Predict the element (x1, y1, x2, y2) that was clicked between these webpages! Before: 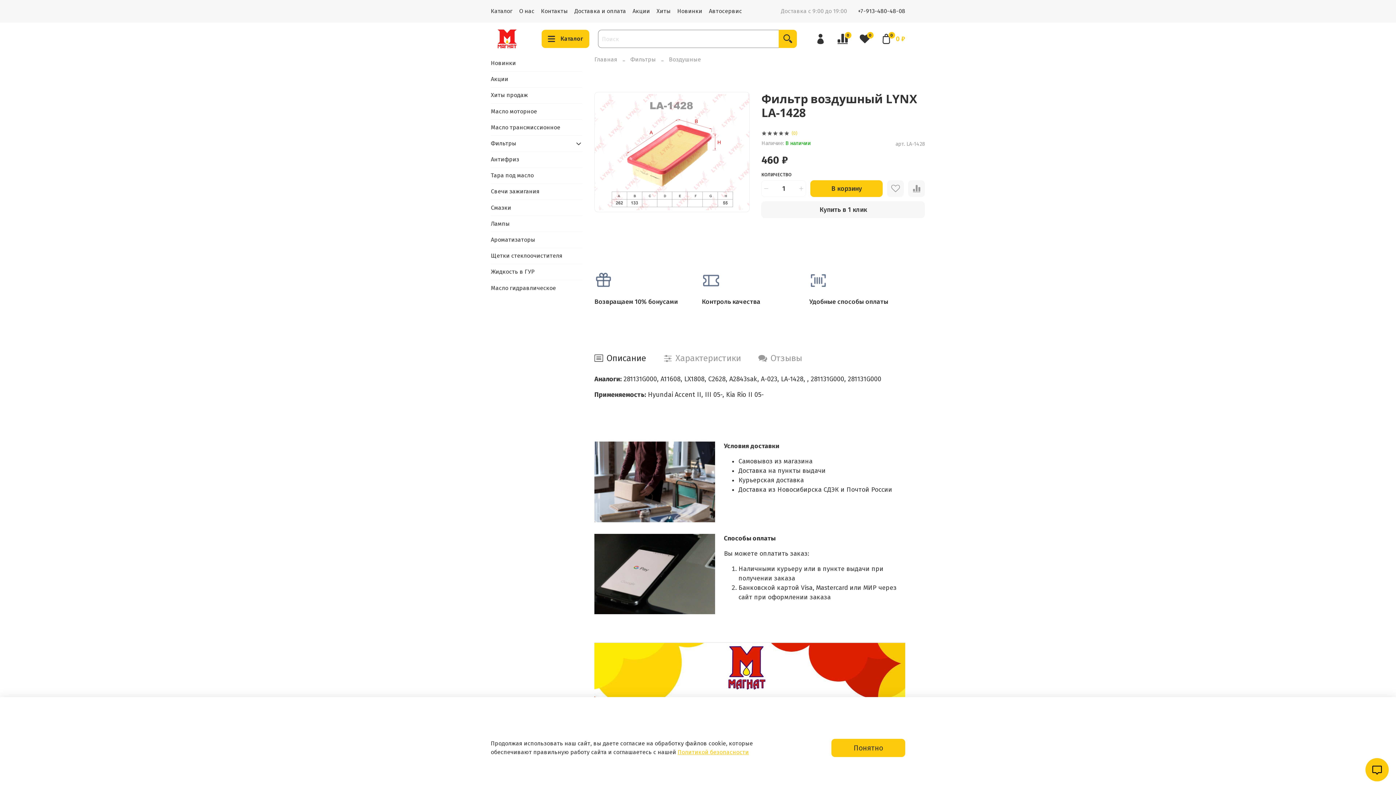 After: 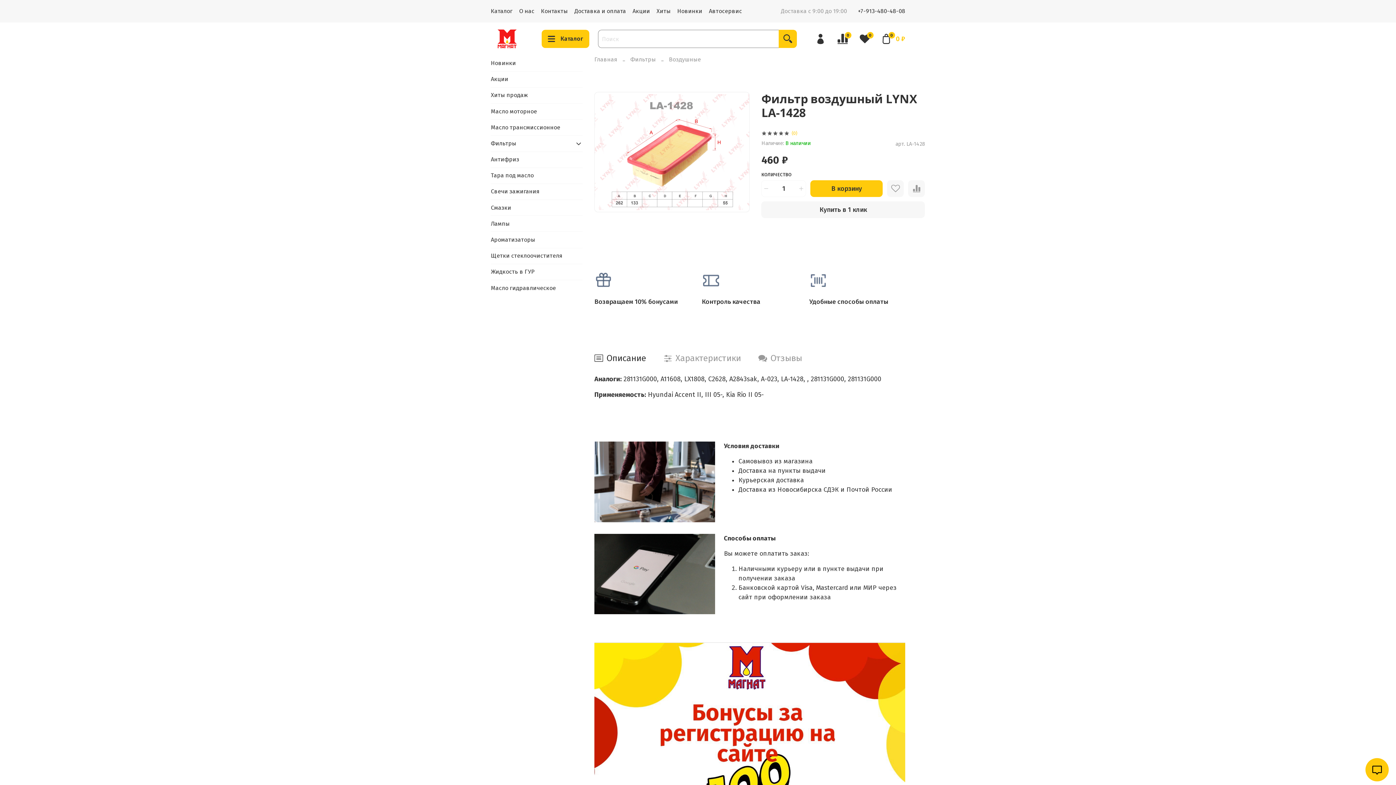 Action: bbox: (831, 739, 905, 757) label: Понятно